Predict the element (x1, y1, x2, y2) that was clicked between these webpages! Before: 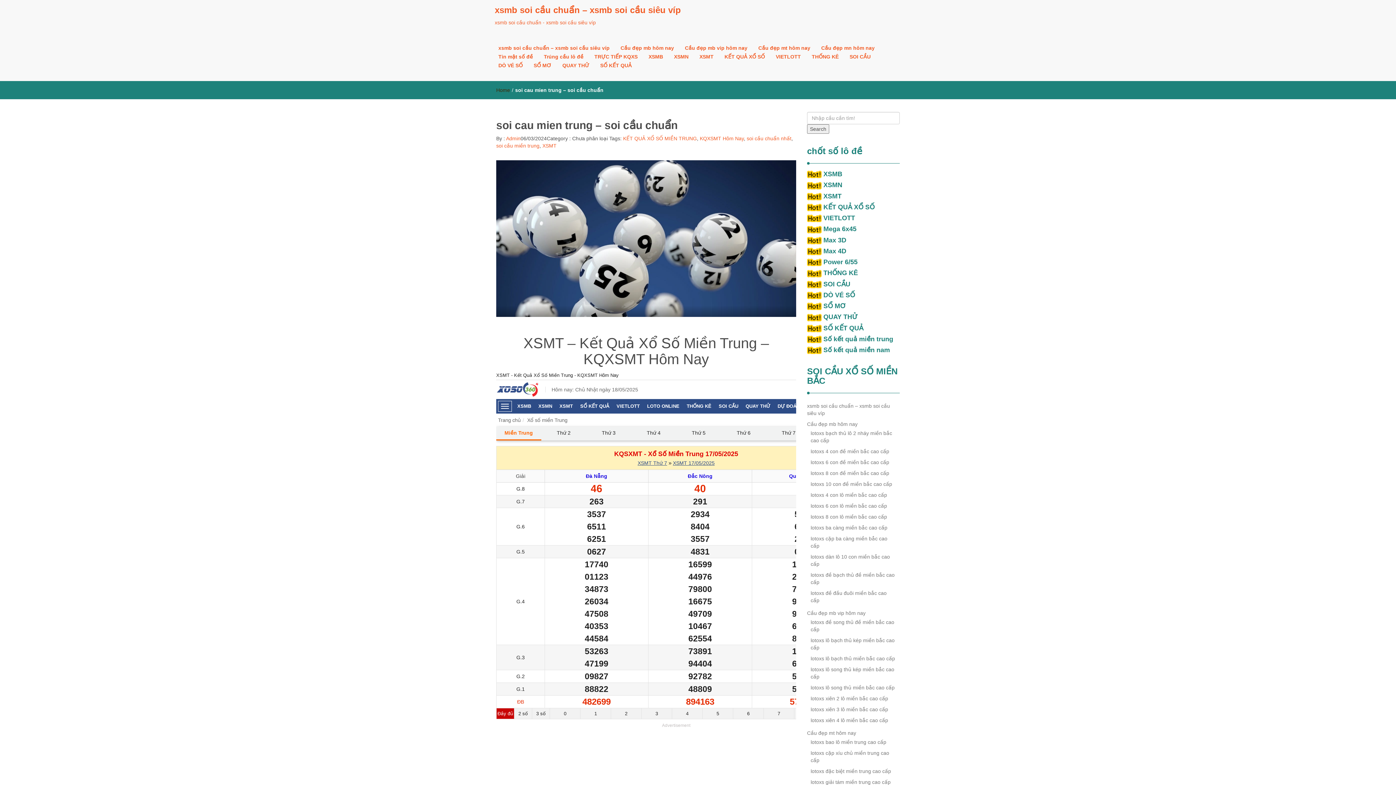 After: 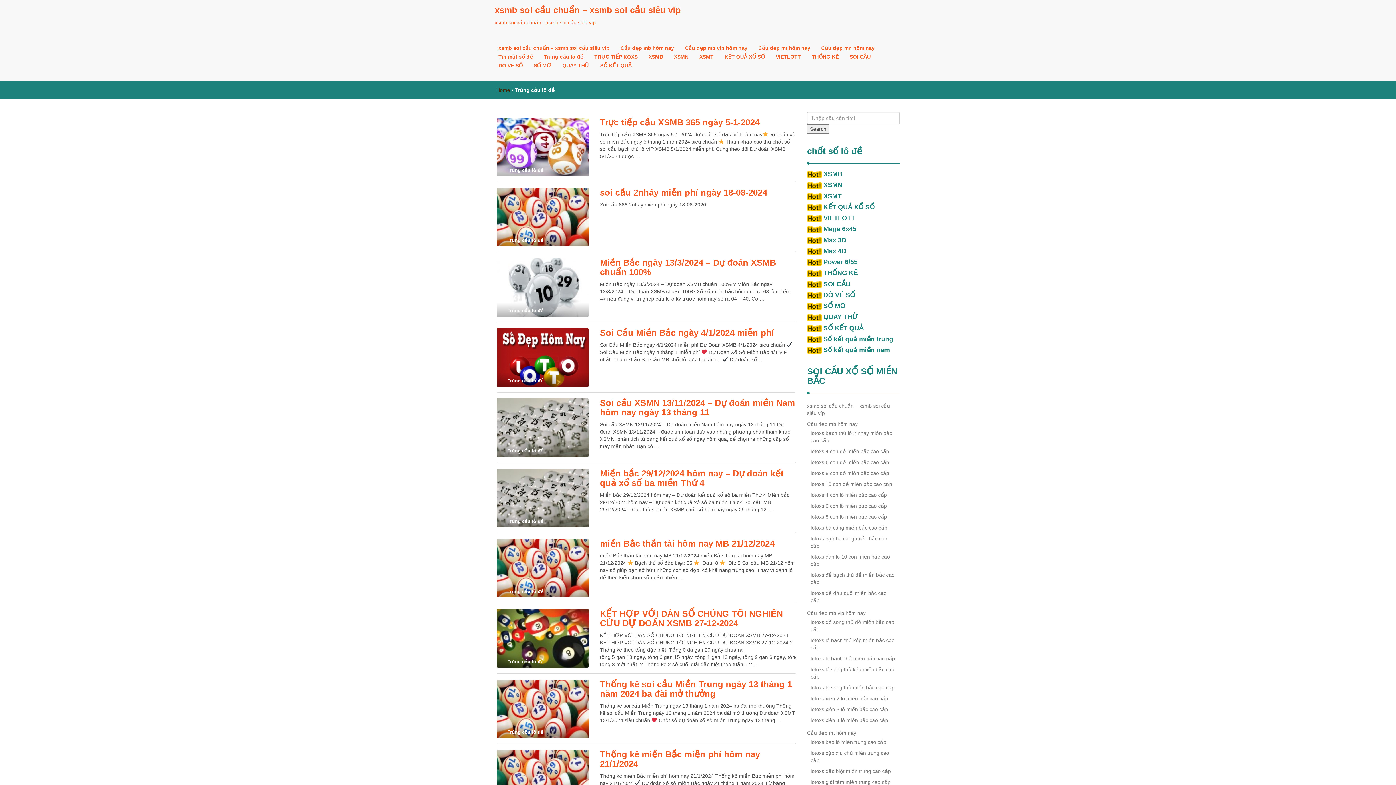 Action: bbox: (538, 52, 589, 61) label: Trúng cầu lô đề